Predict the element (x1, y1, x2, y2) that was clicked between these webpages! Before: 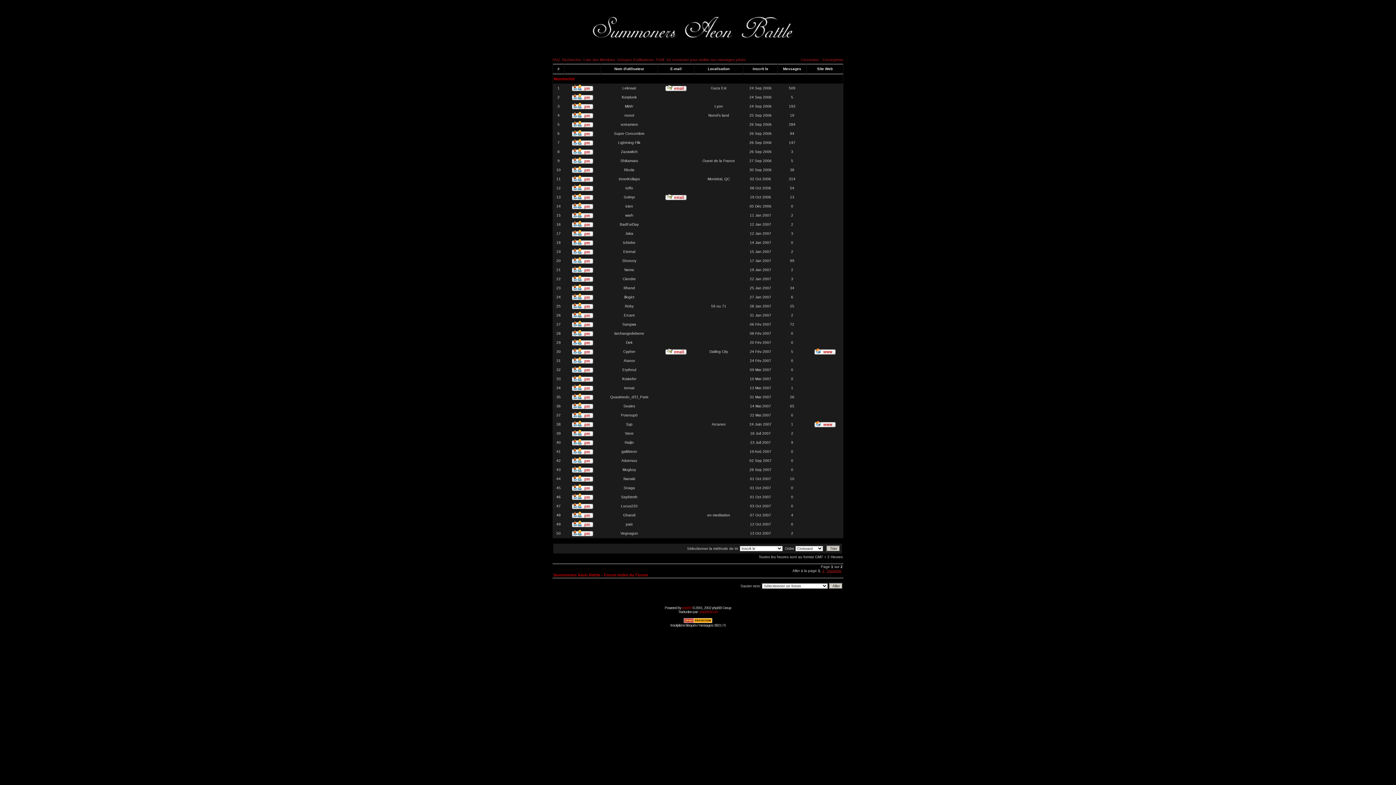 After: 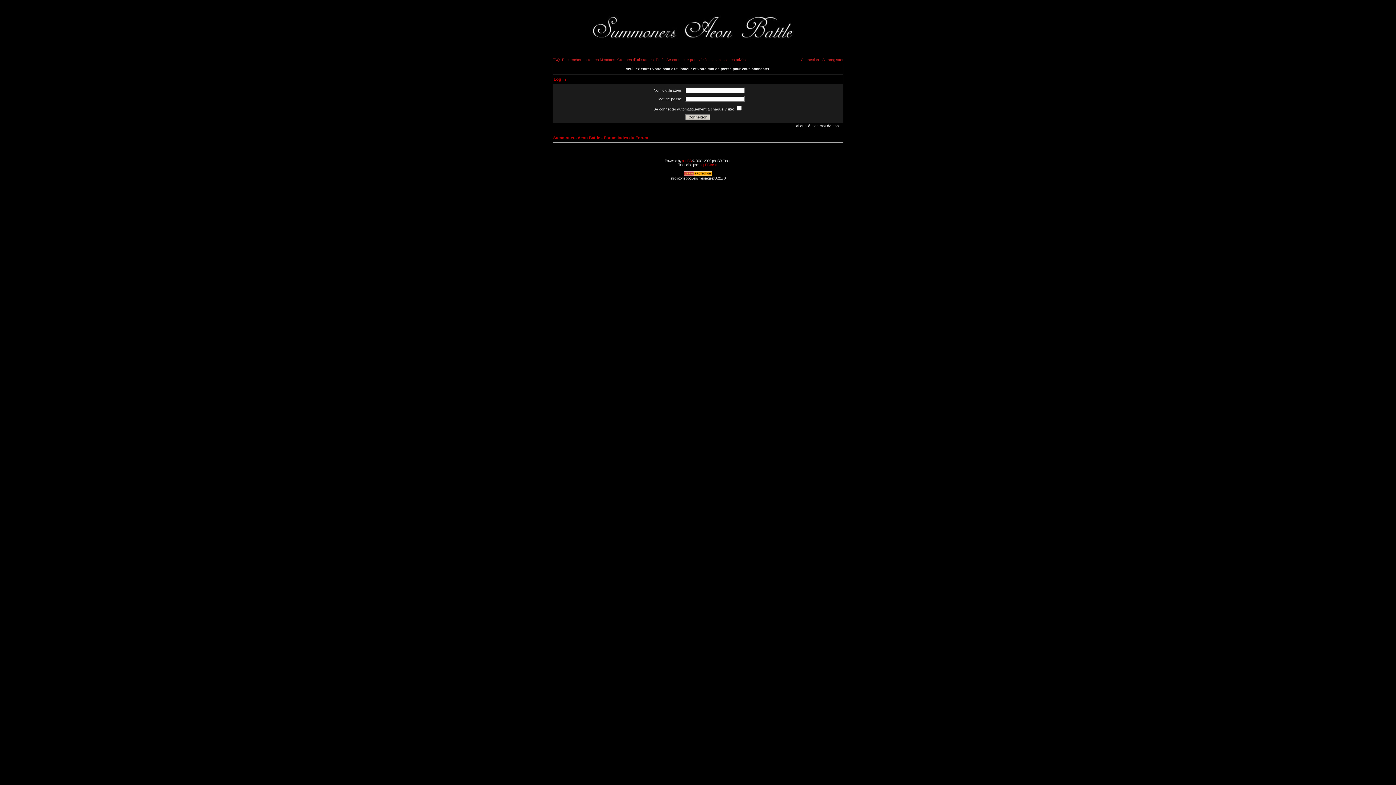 Action: bbox: (572, 515, 593, 519)